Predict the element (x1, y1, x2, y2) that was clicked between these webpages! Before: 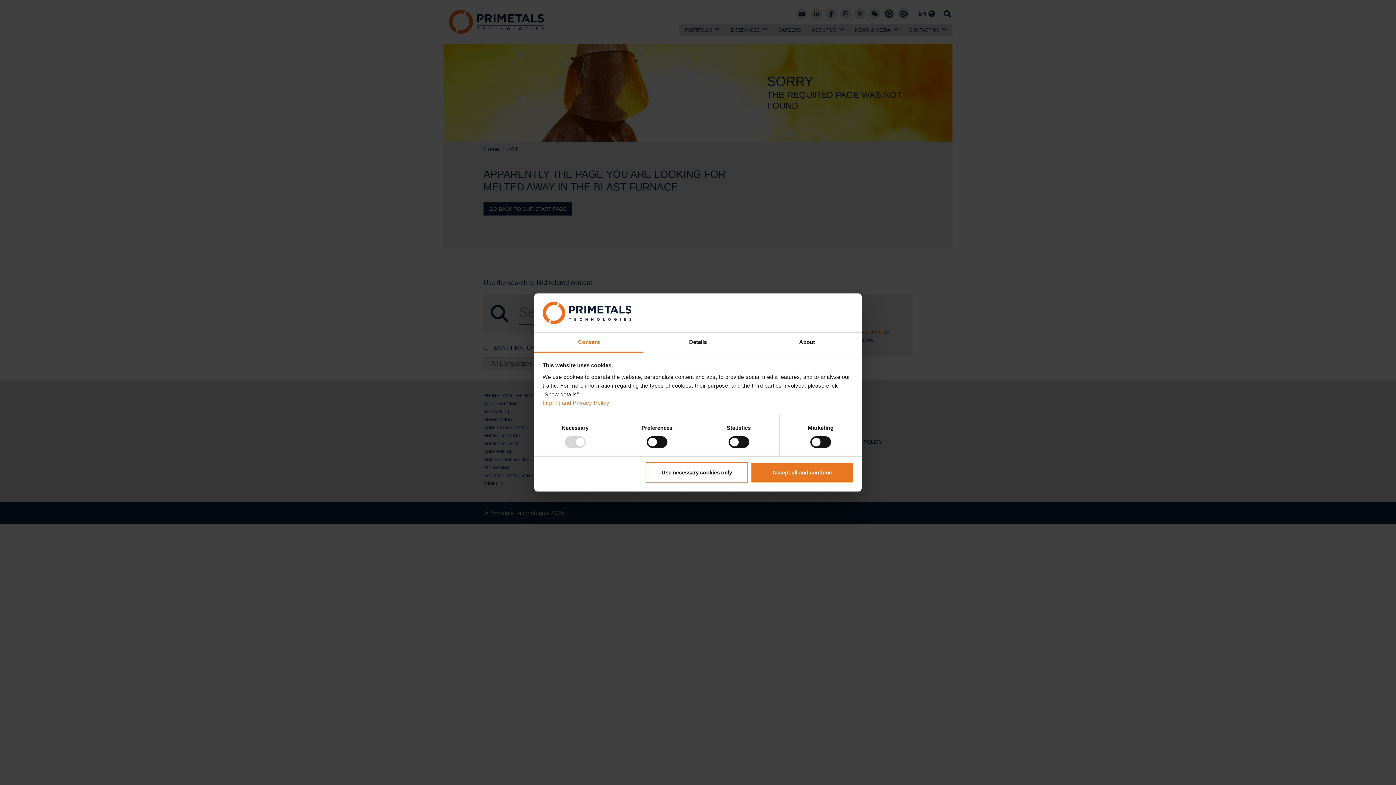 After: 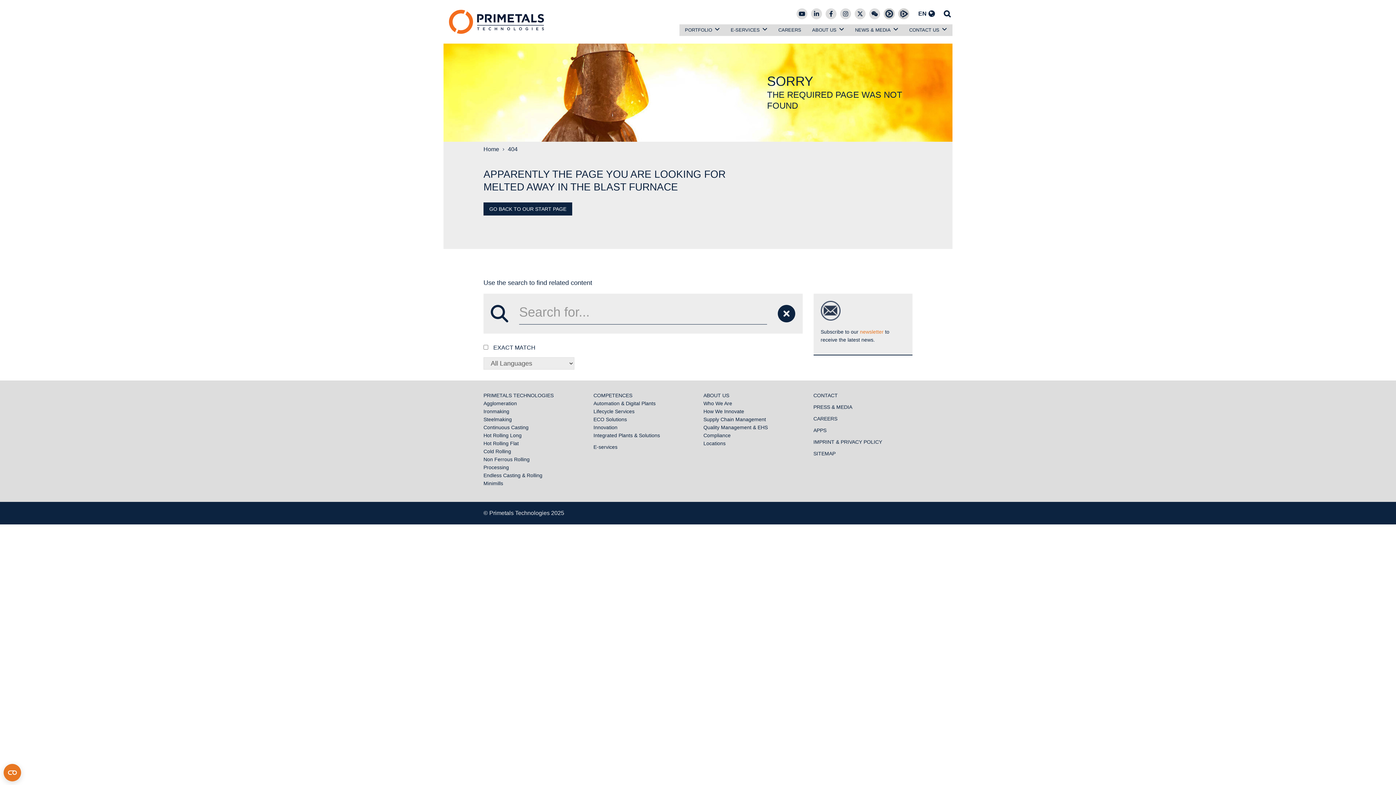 Action: bbox: (751, 459, 853, 480) label: Accept all and continue